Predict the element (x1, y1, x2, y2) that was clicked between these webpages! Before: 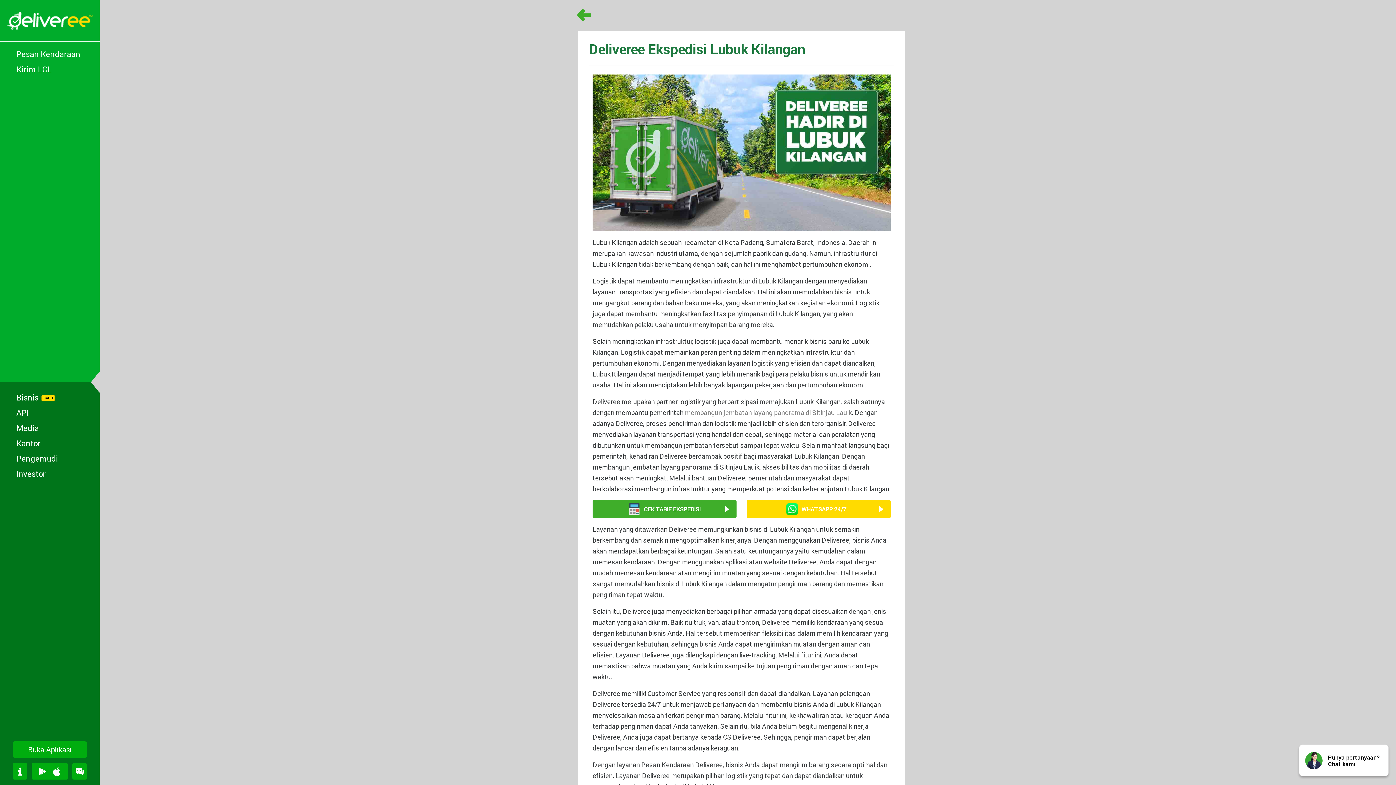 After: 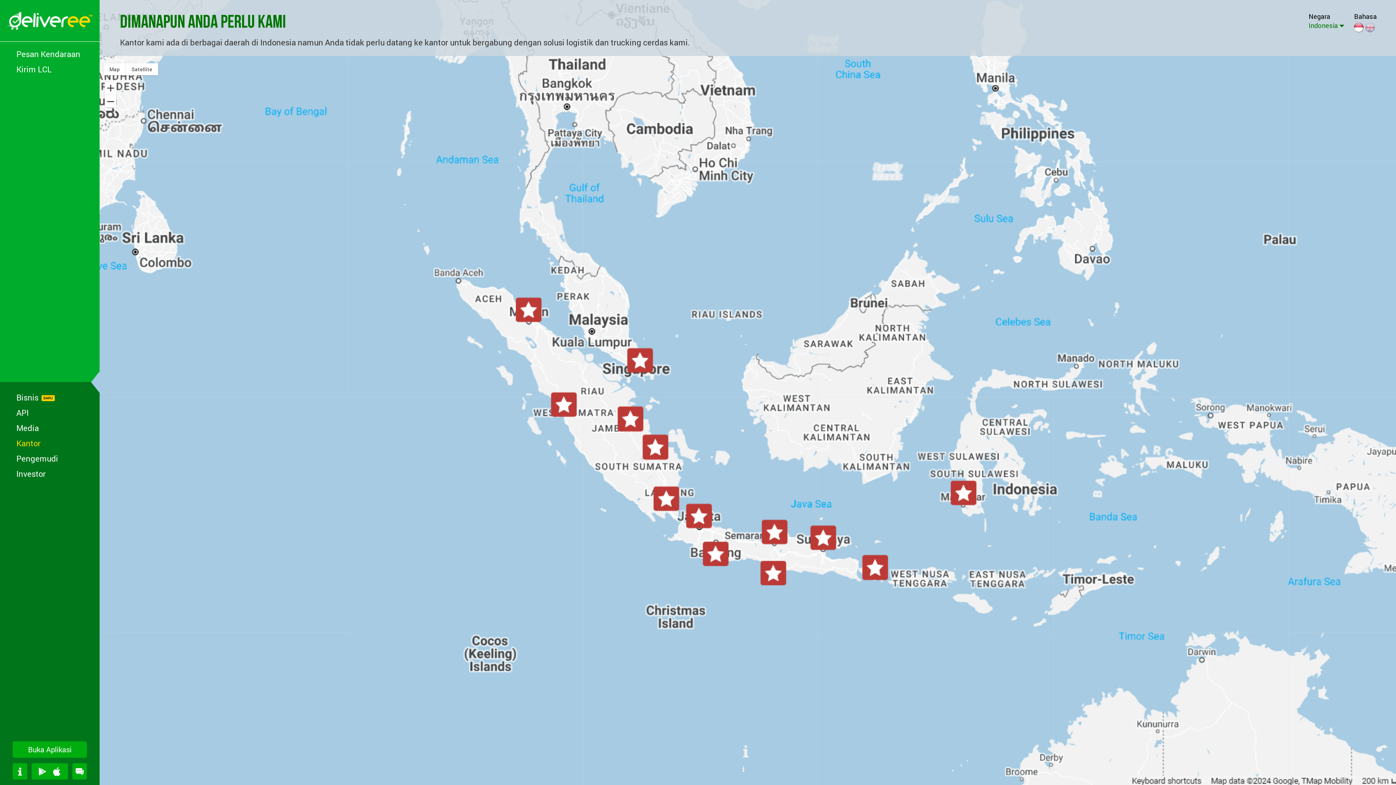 Action: bbox: (0, 438, 99, 448) label: Kantor